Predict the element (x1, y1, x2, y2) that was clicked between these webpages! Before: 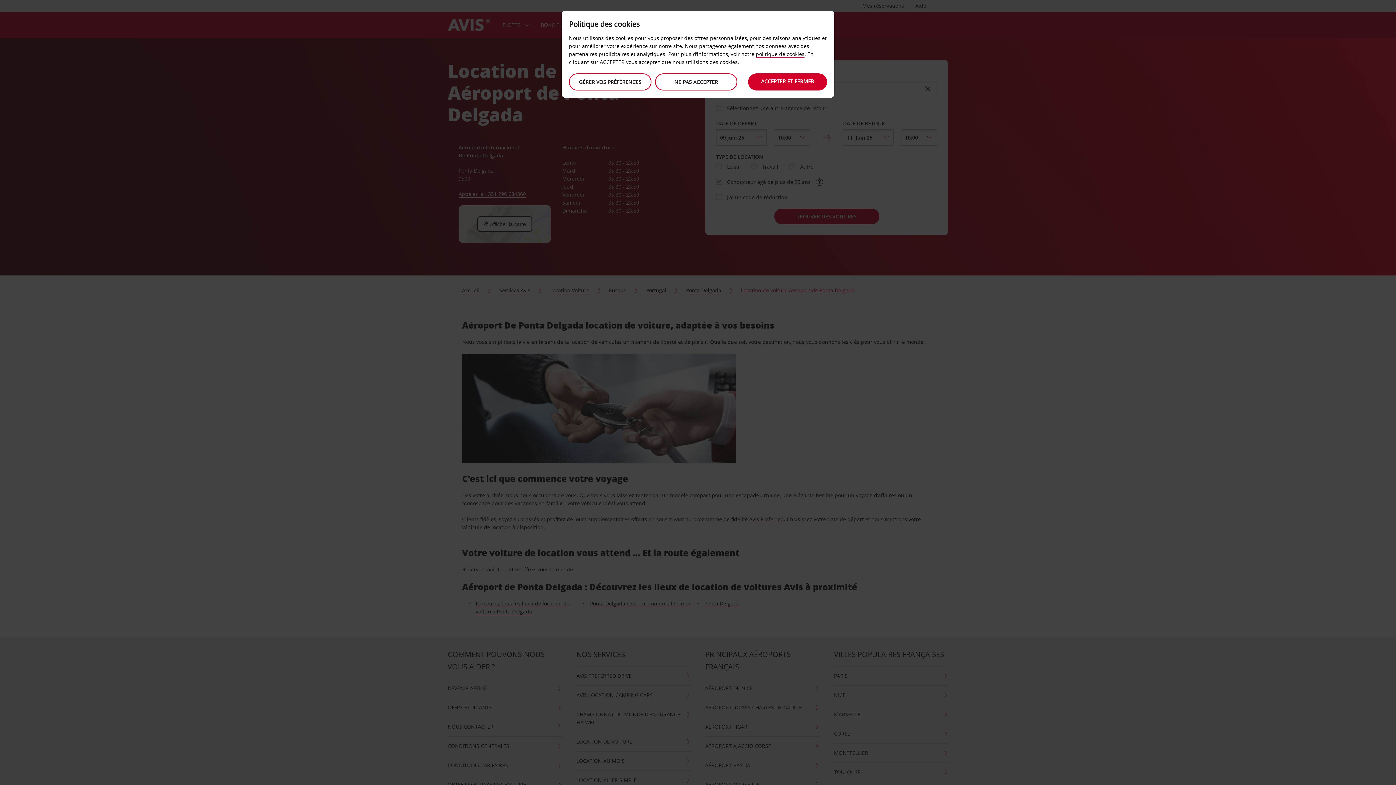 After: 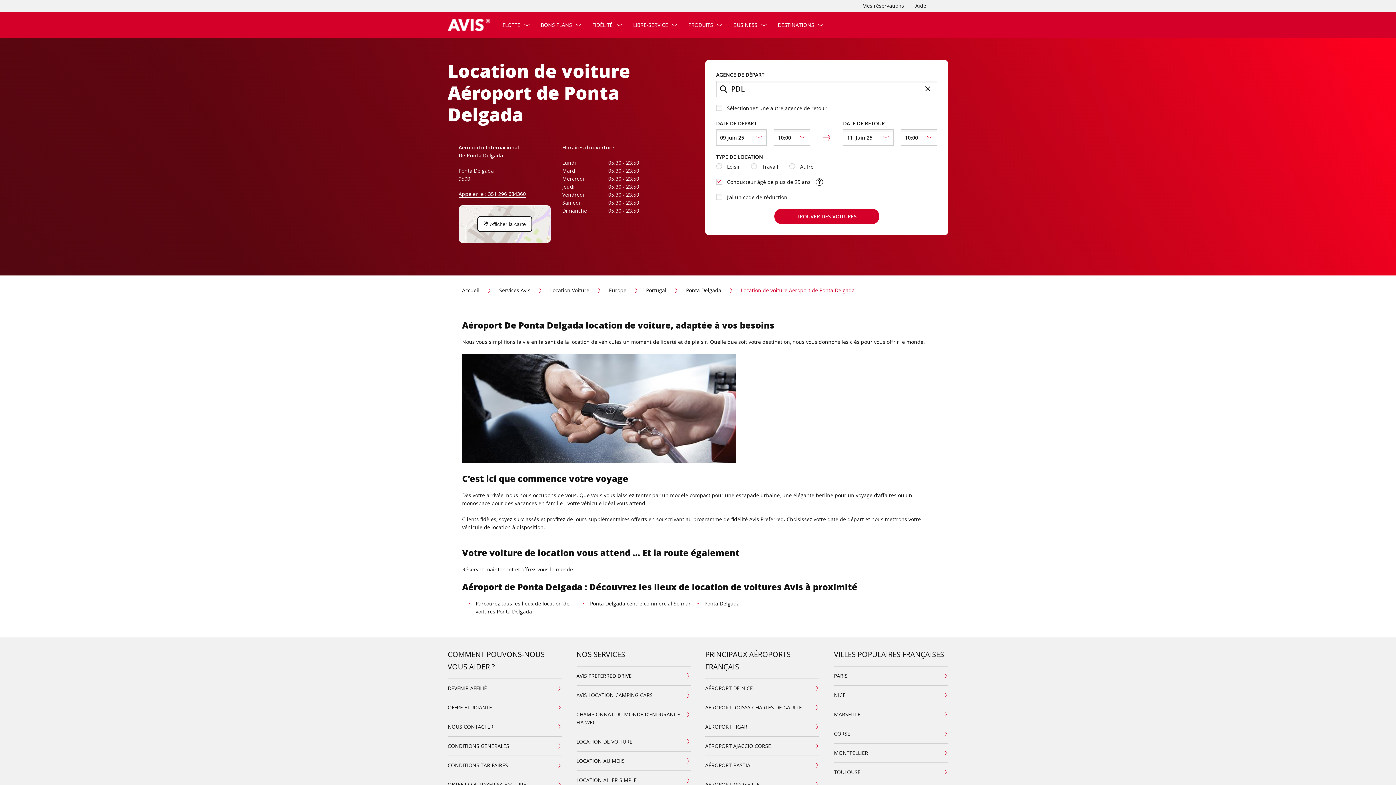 Action: bbox: (748, 73, 827, 90) label: ACCEPTER ET FERMER